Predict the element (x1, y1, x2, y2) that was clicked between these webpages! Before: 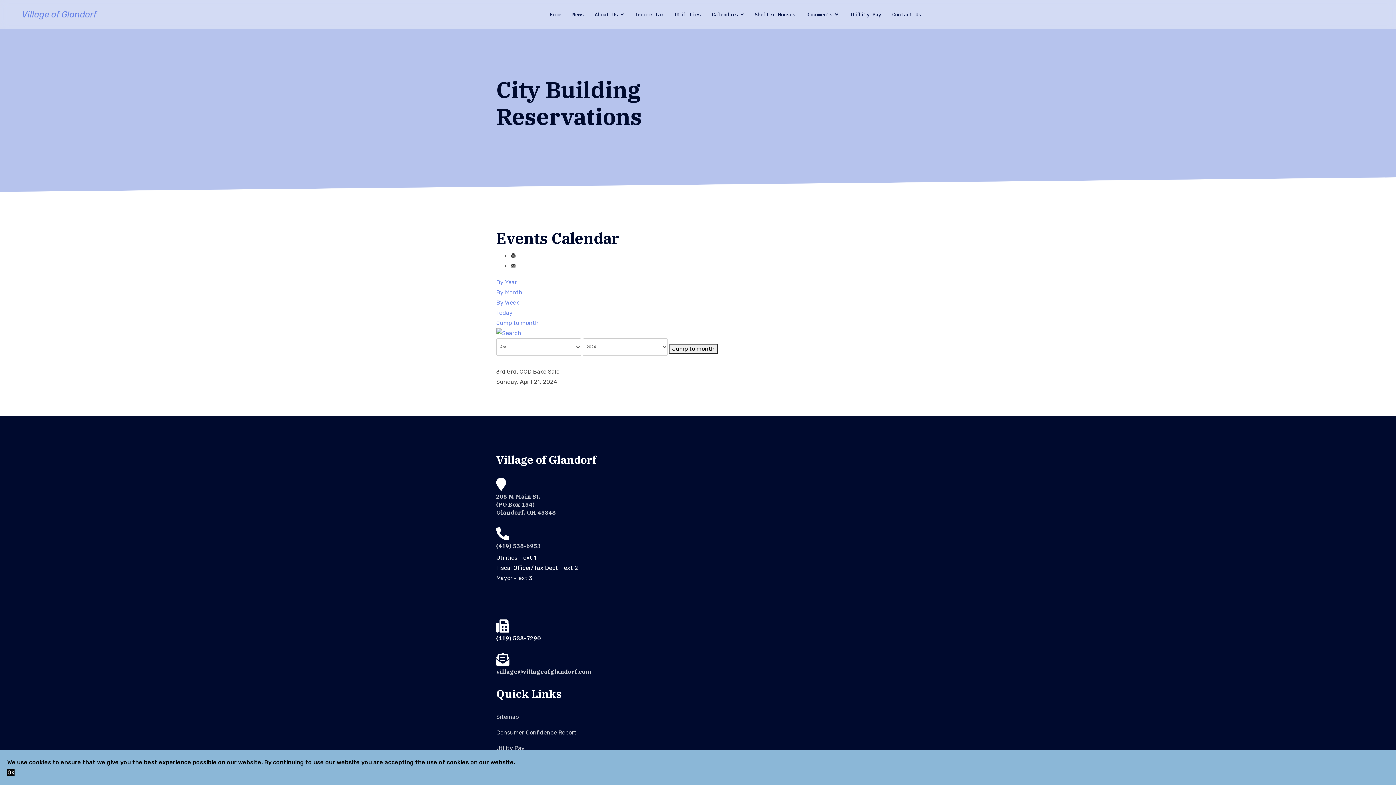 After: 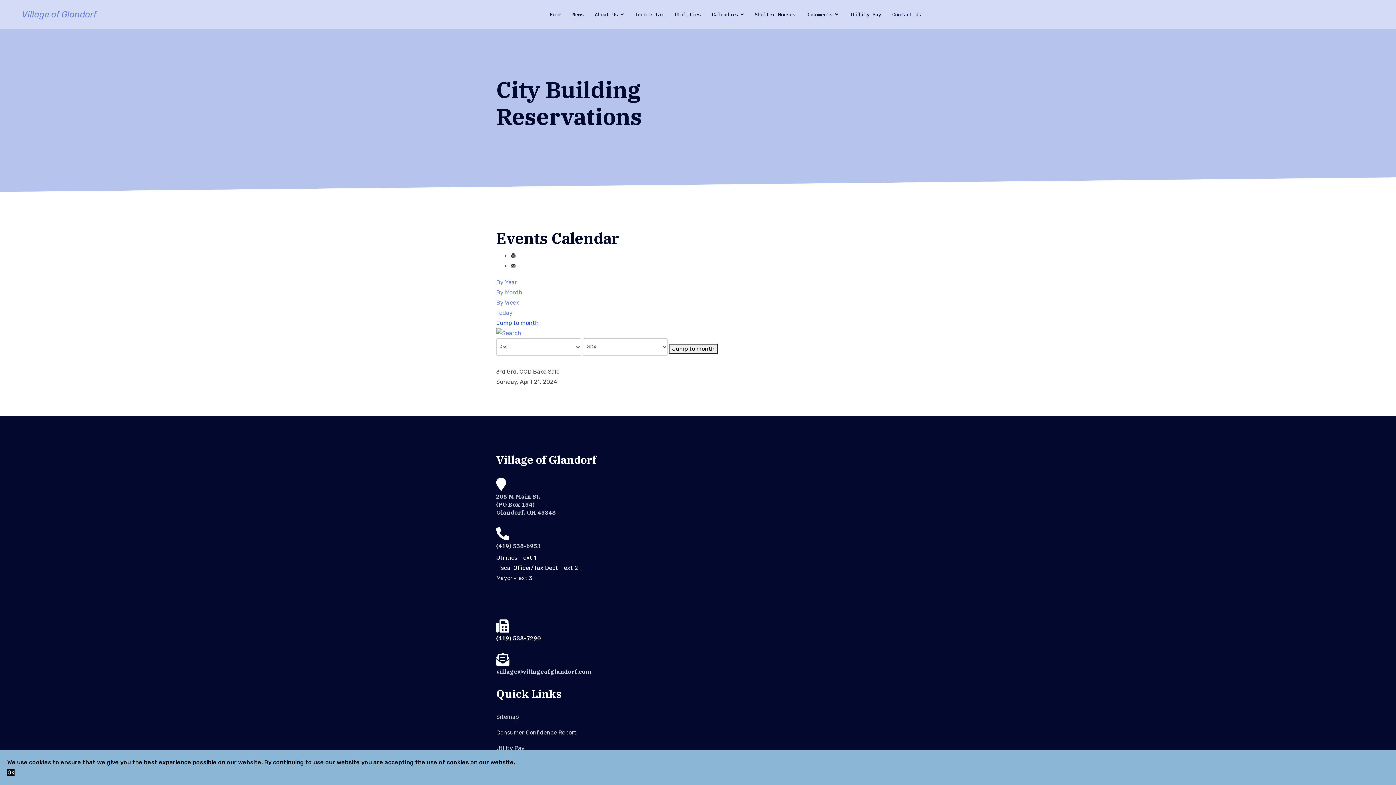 Action: bbox: (496, 319, 538, 326) label: Jump to month